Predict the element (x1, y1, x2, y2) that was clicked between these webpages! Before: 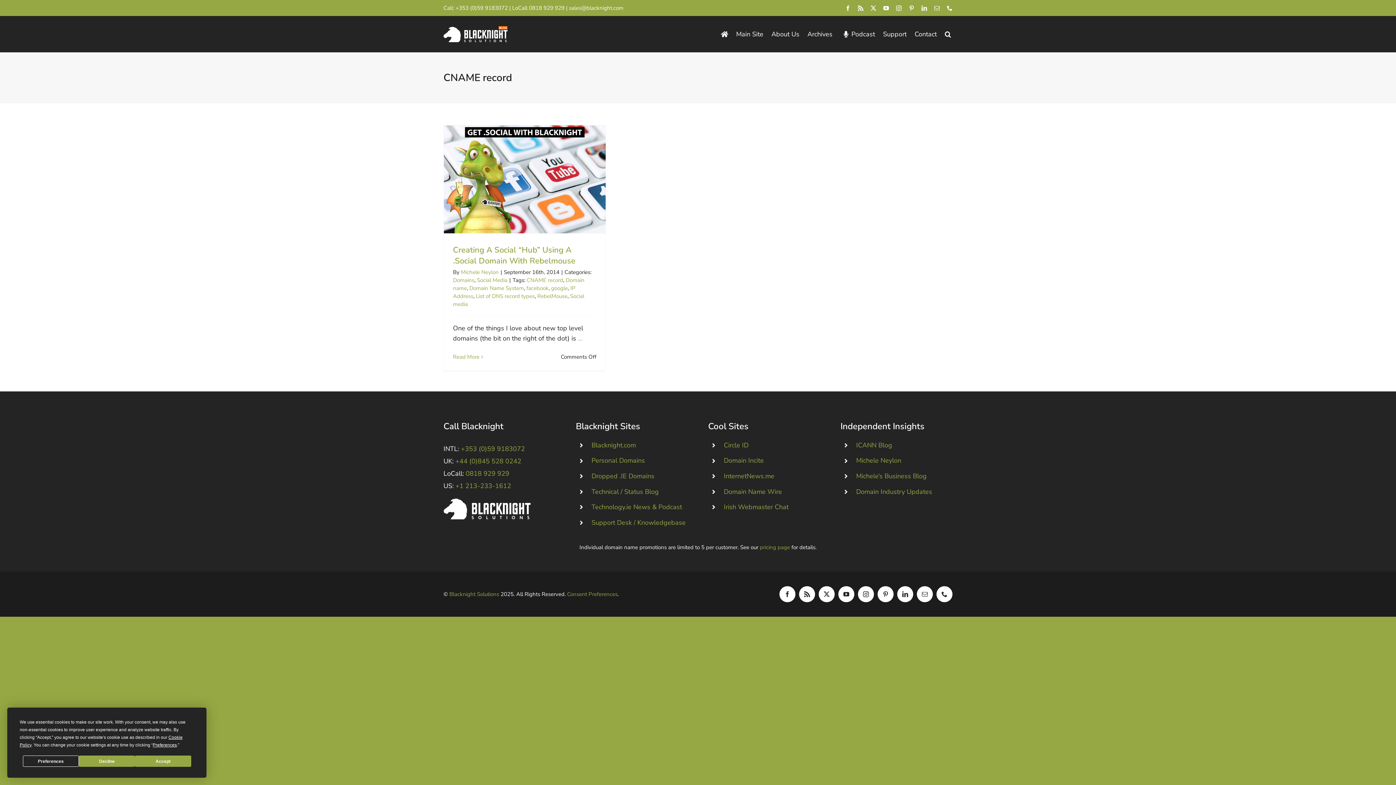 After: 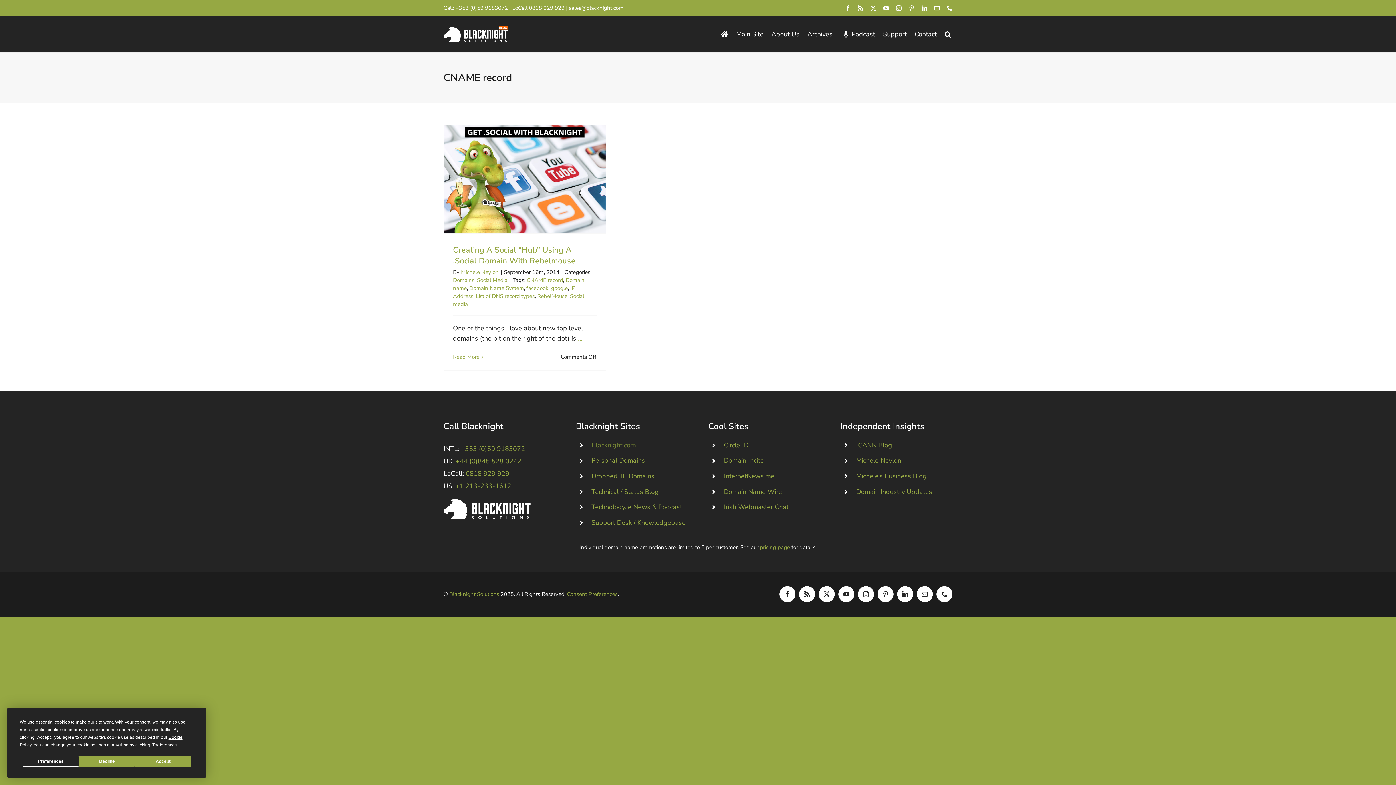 Action: label: Blacknight.com bbox: (591, 441, 636, 449)